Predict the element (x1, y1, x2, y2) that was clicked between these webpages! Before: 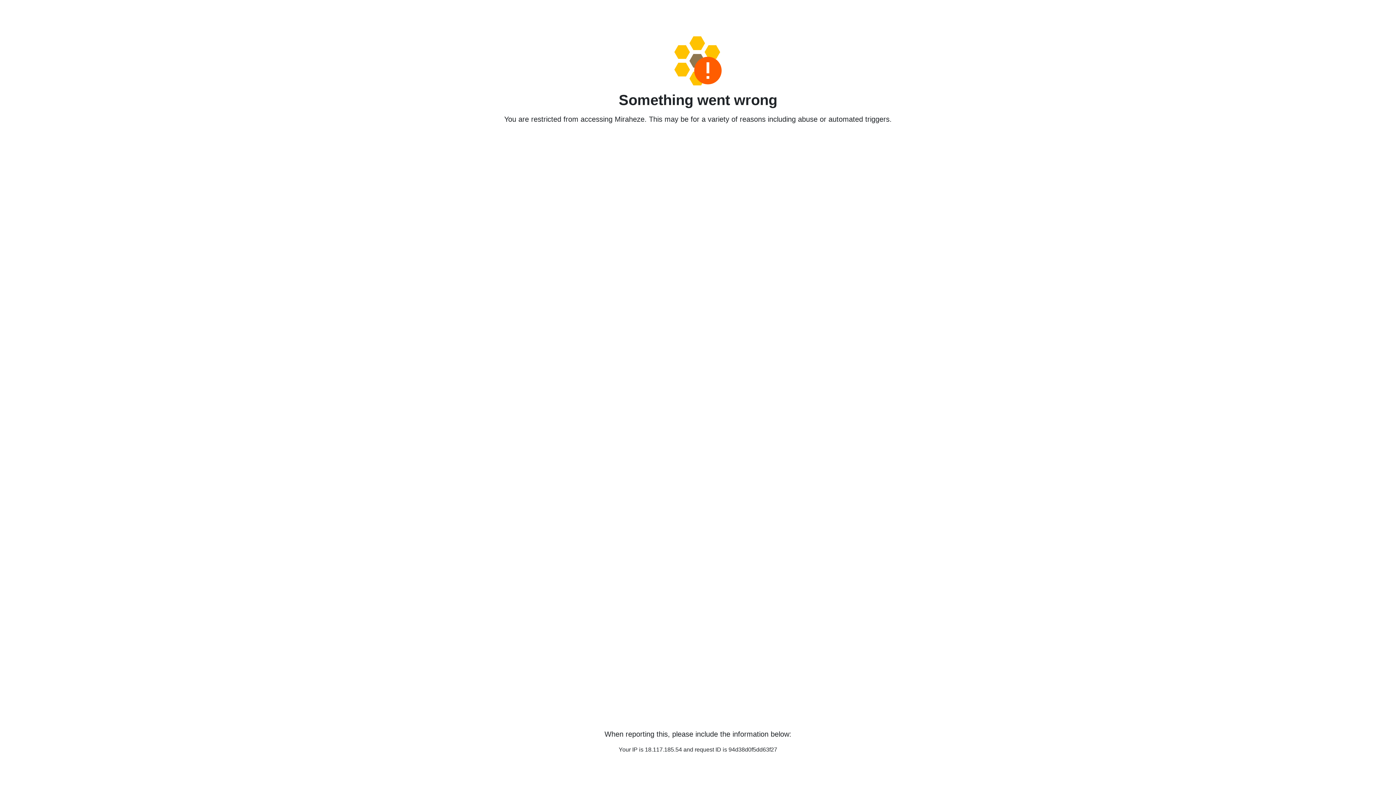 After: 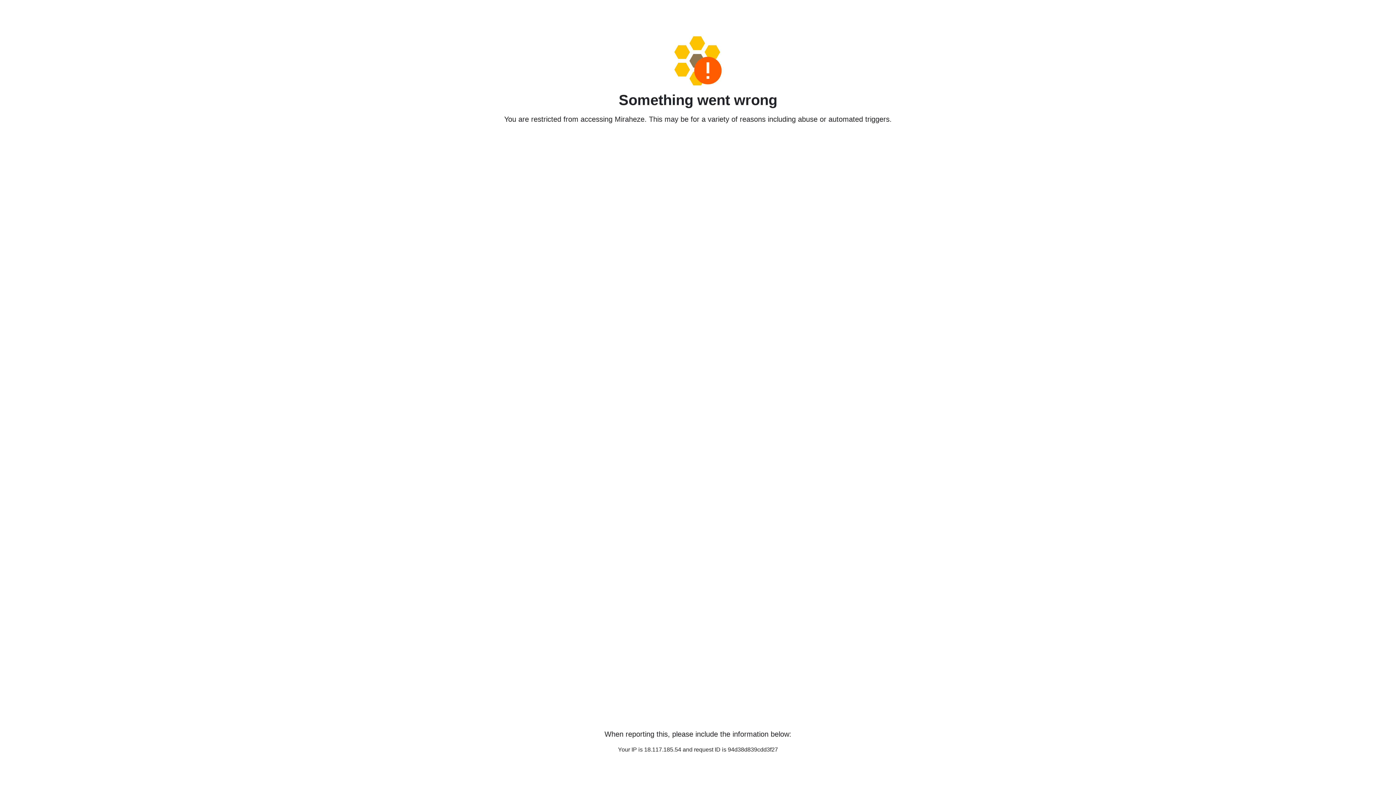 Action: bbox: (458, 36, 938, 85)